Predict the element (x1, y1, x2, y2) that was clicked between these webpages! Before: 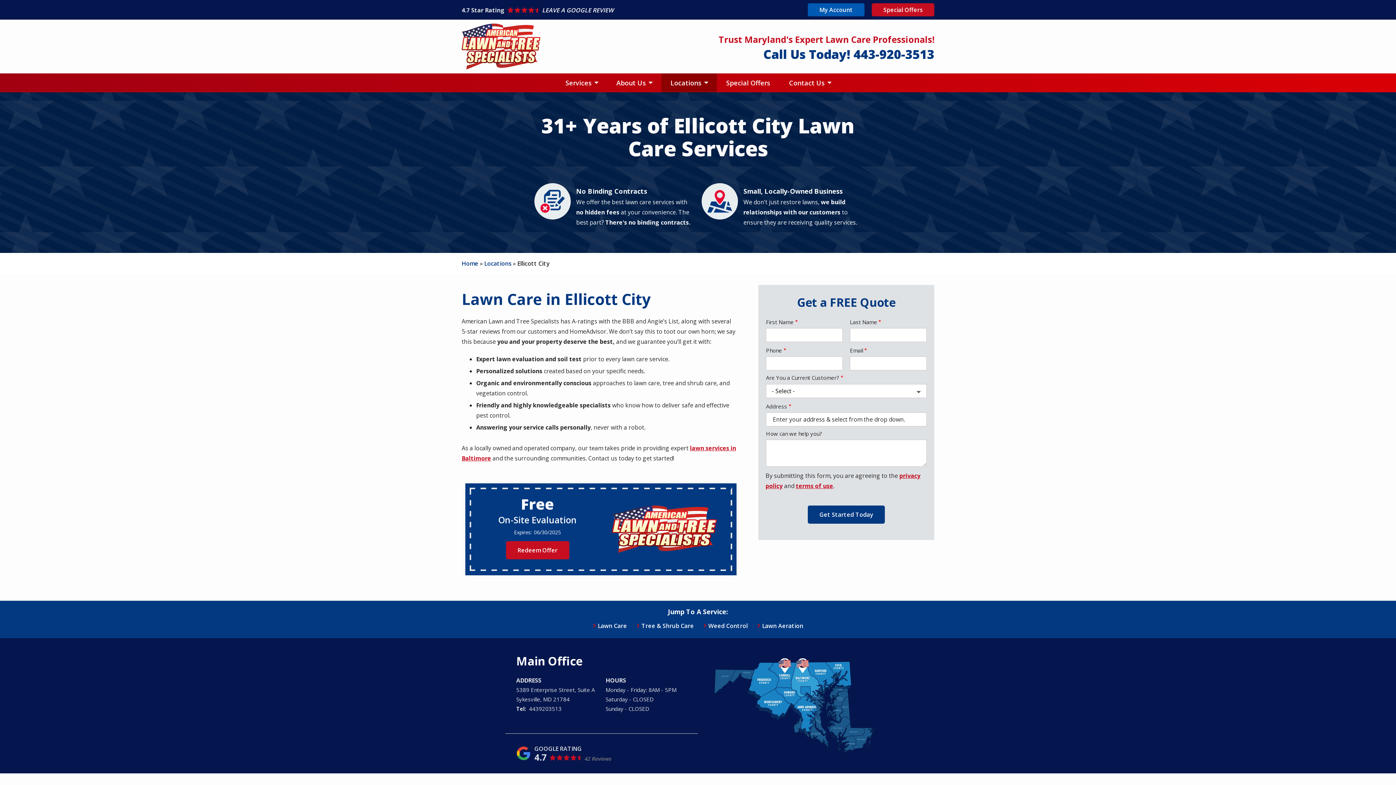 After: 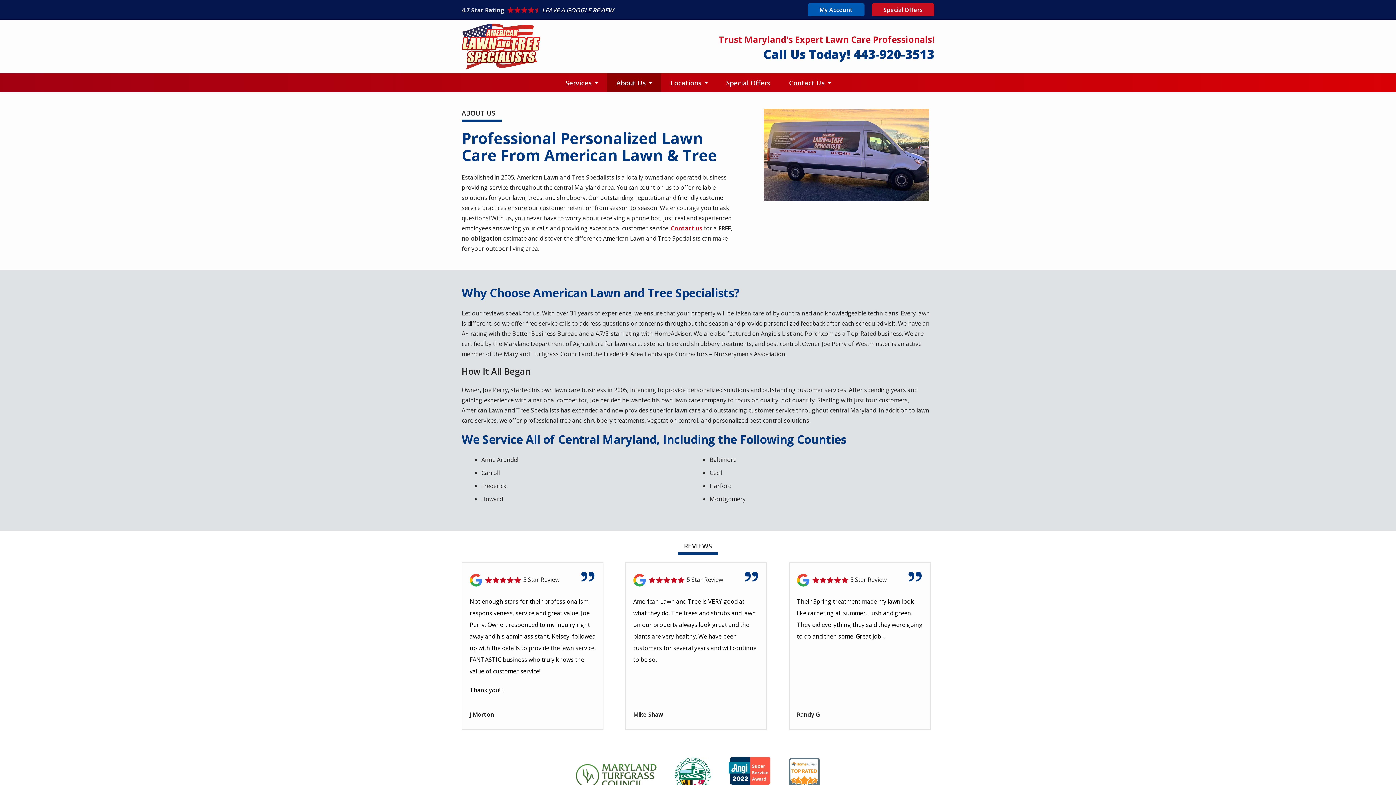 Action: bbox: (614, 77, 654, 88) label: About Us 